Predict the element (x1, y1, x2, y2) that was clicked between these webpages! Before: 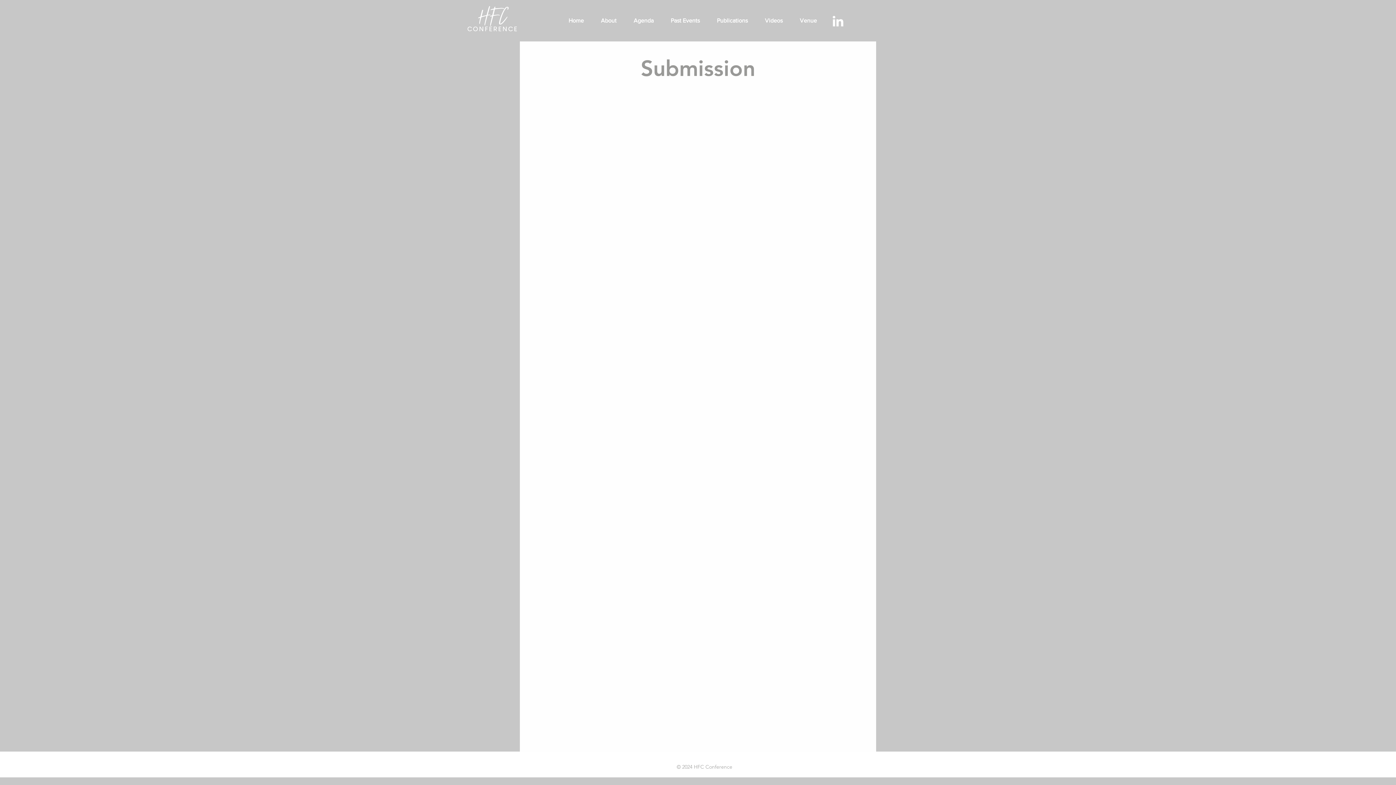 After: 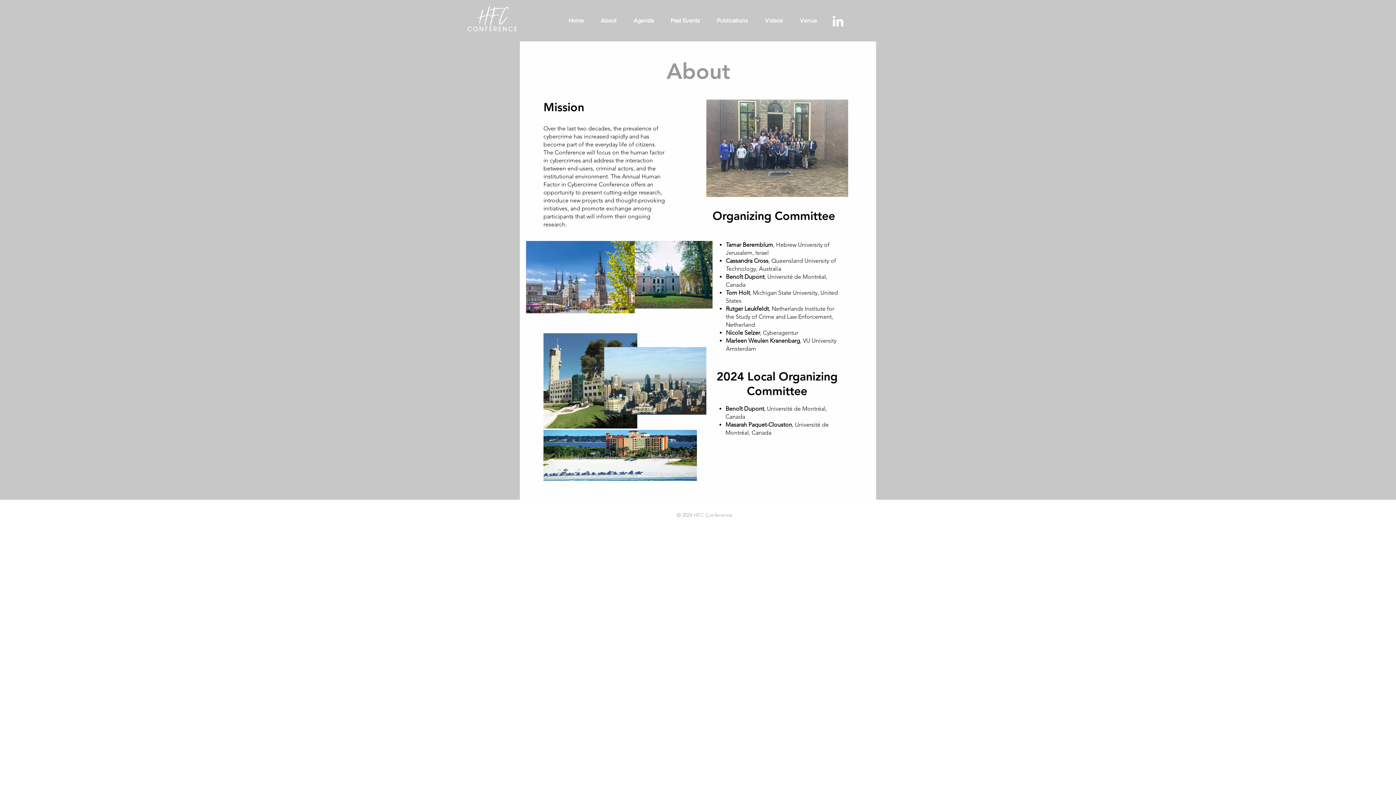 Action: bbox: (592, 12, 625, 28) label: About